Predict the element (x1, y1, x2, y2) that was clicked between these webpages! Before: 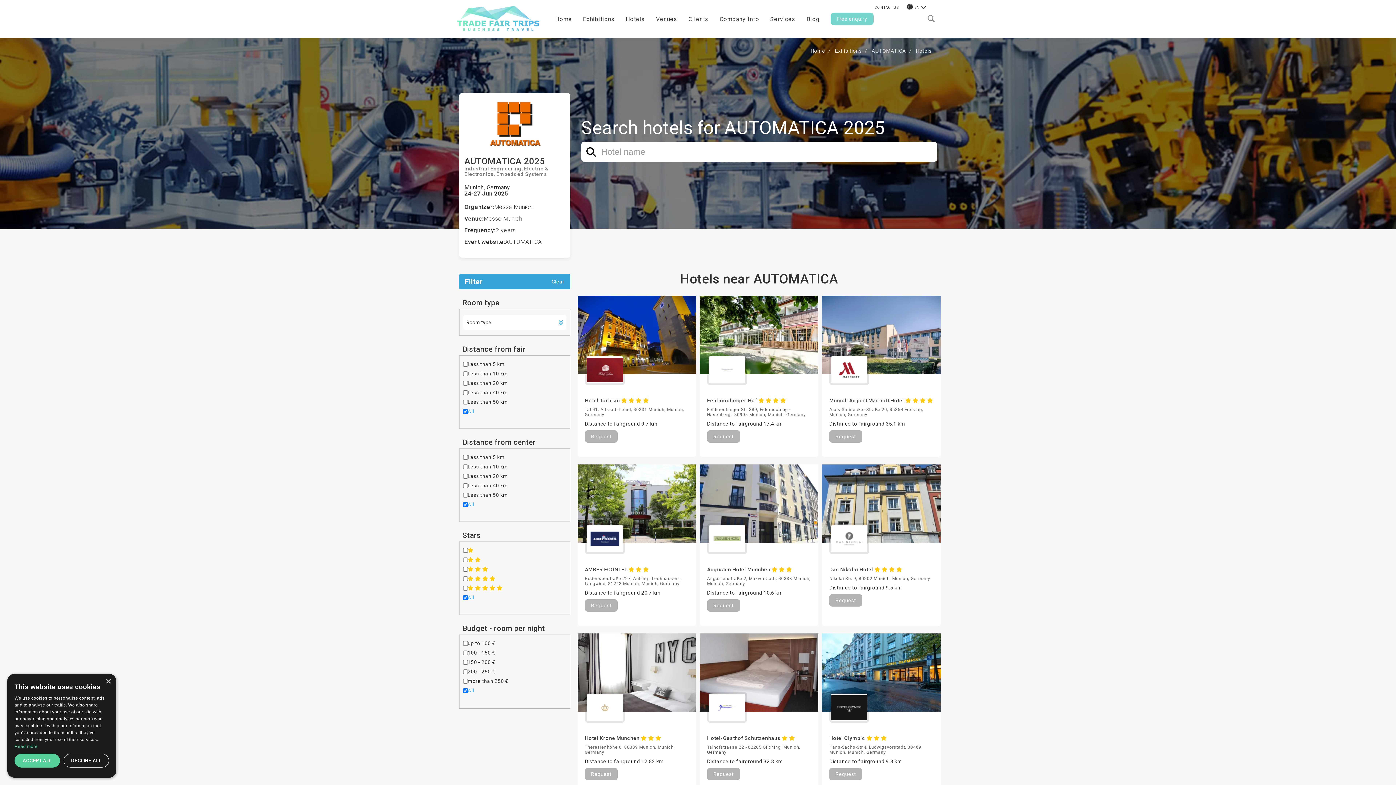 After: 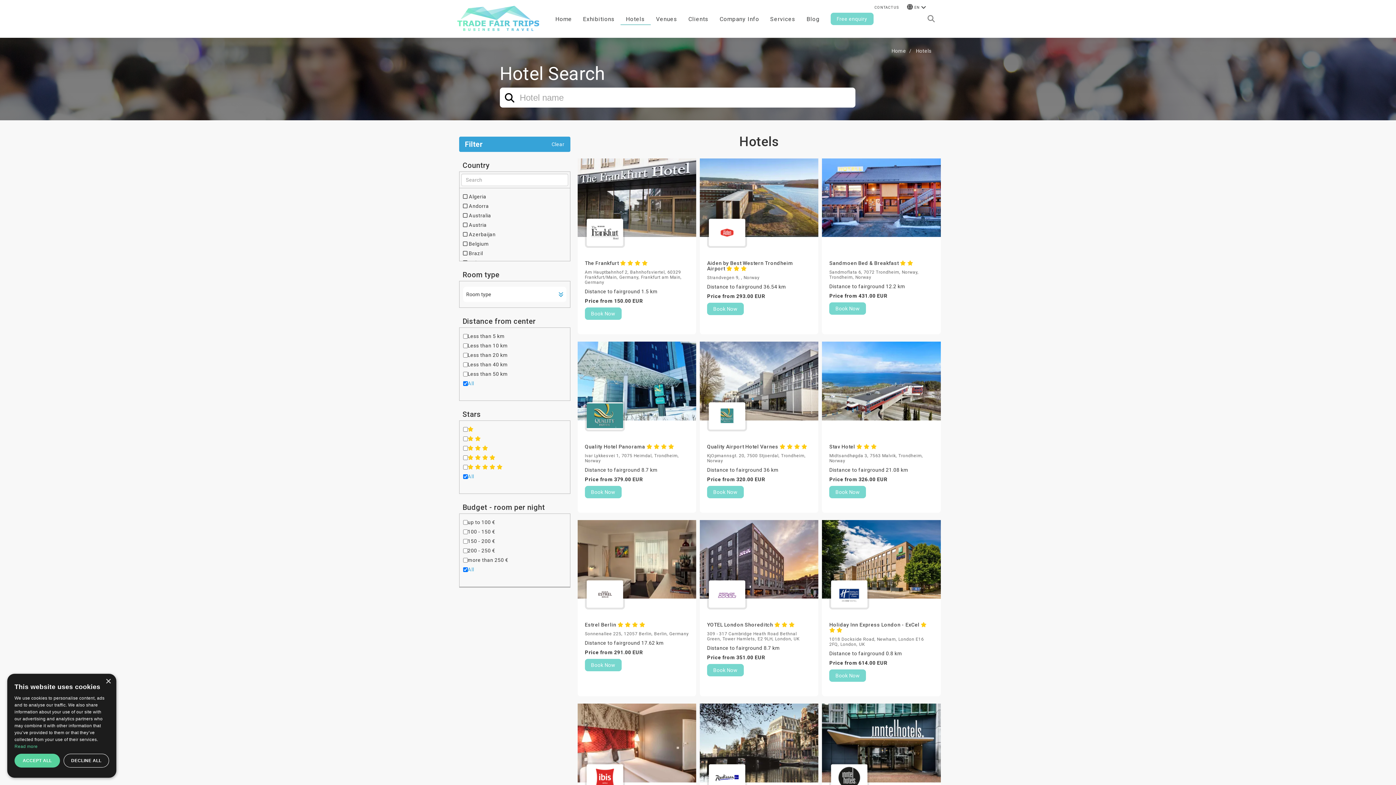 Action: bbox: (620, 12, 650, 25) label: Hotels